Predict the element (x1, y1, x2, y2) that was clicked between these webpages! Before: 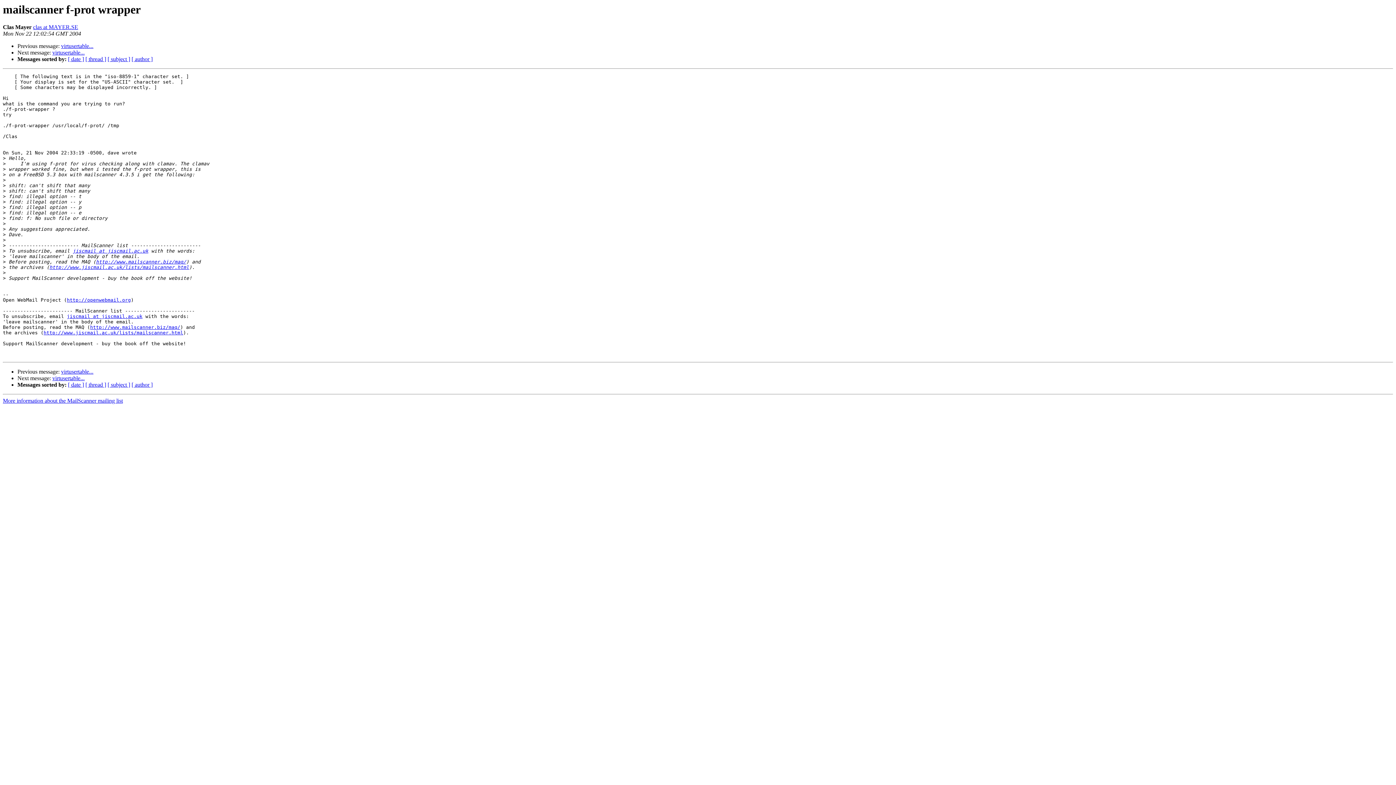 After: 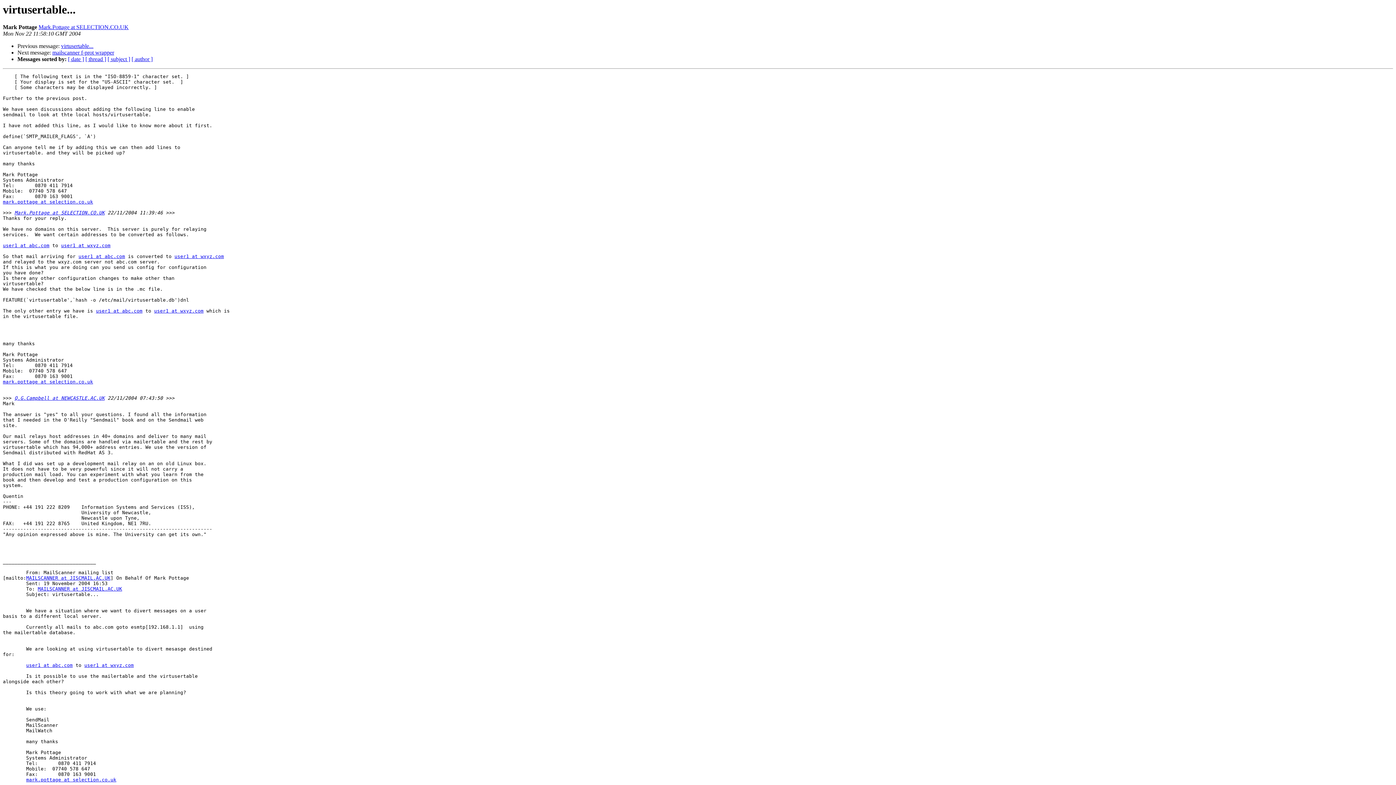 Action: label: virtusertable... bbox: (61, 368, 93, 375)